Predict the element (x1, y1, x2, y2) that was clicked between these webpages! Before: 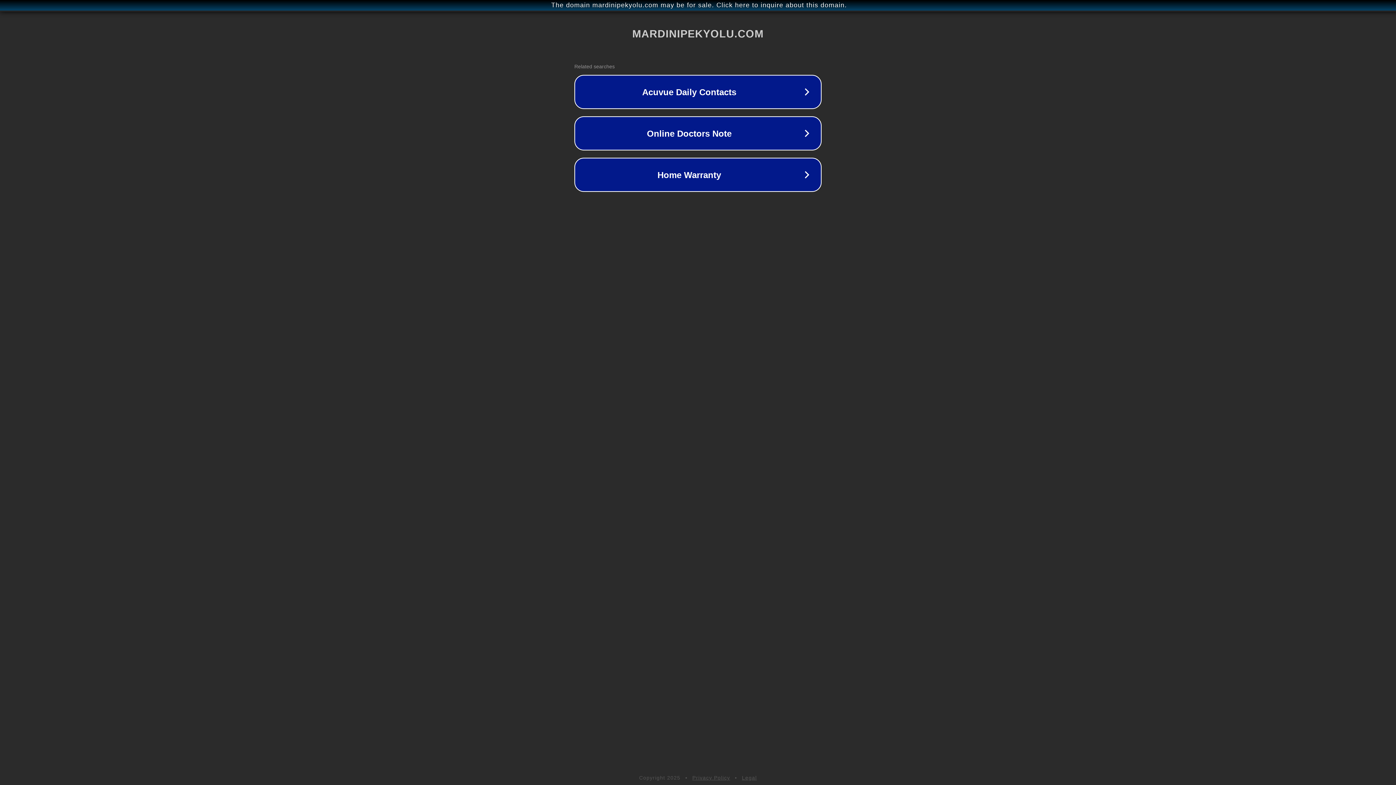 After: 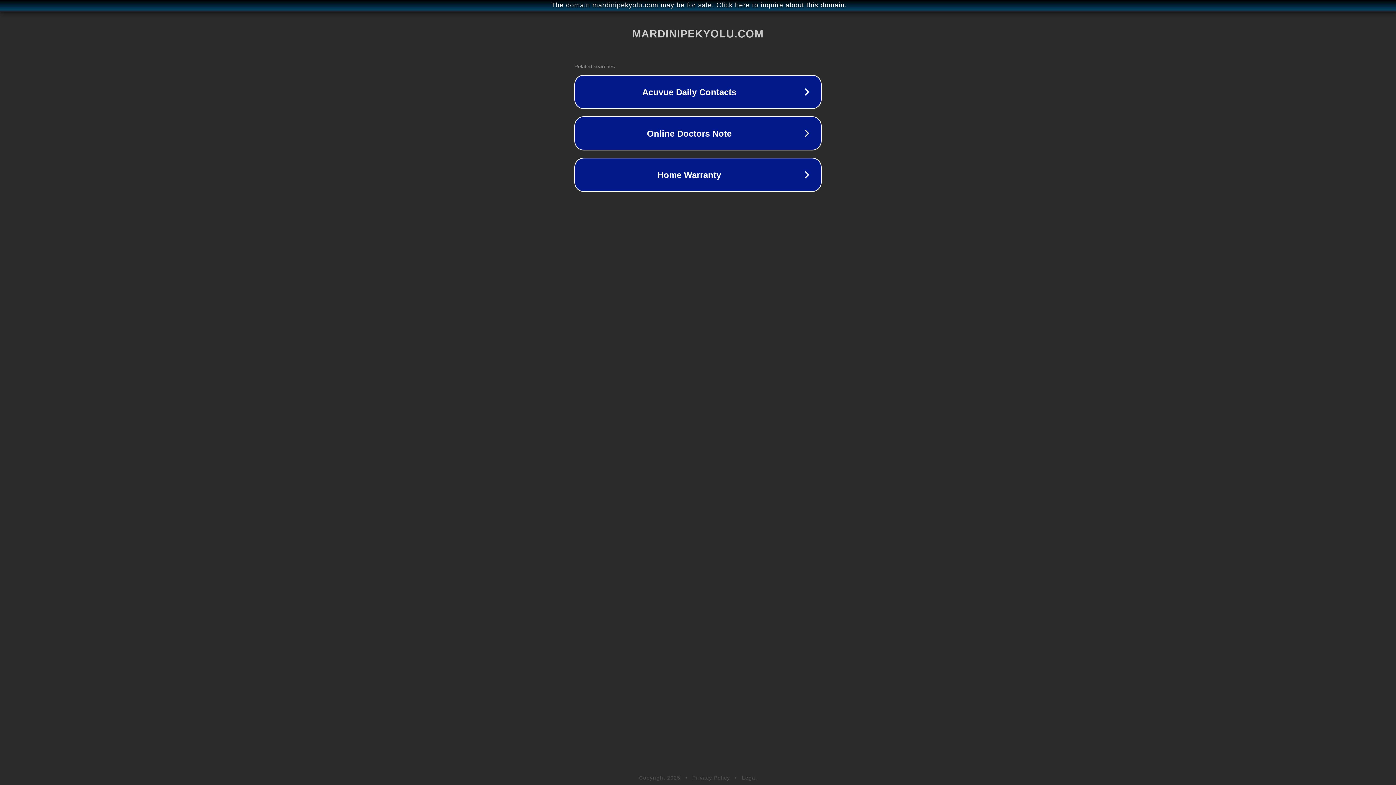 Action: bbox: (742, 775, 757, 781) label: Legal